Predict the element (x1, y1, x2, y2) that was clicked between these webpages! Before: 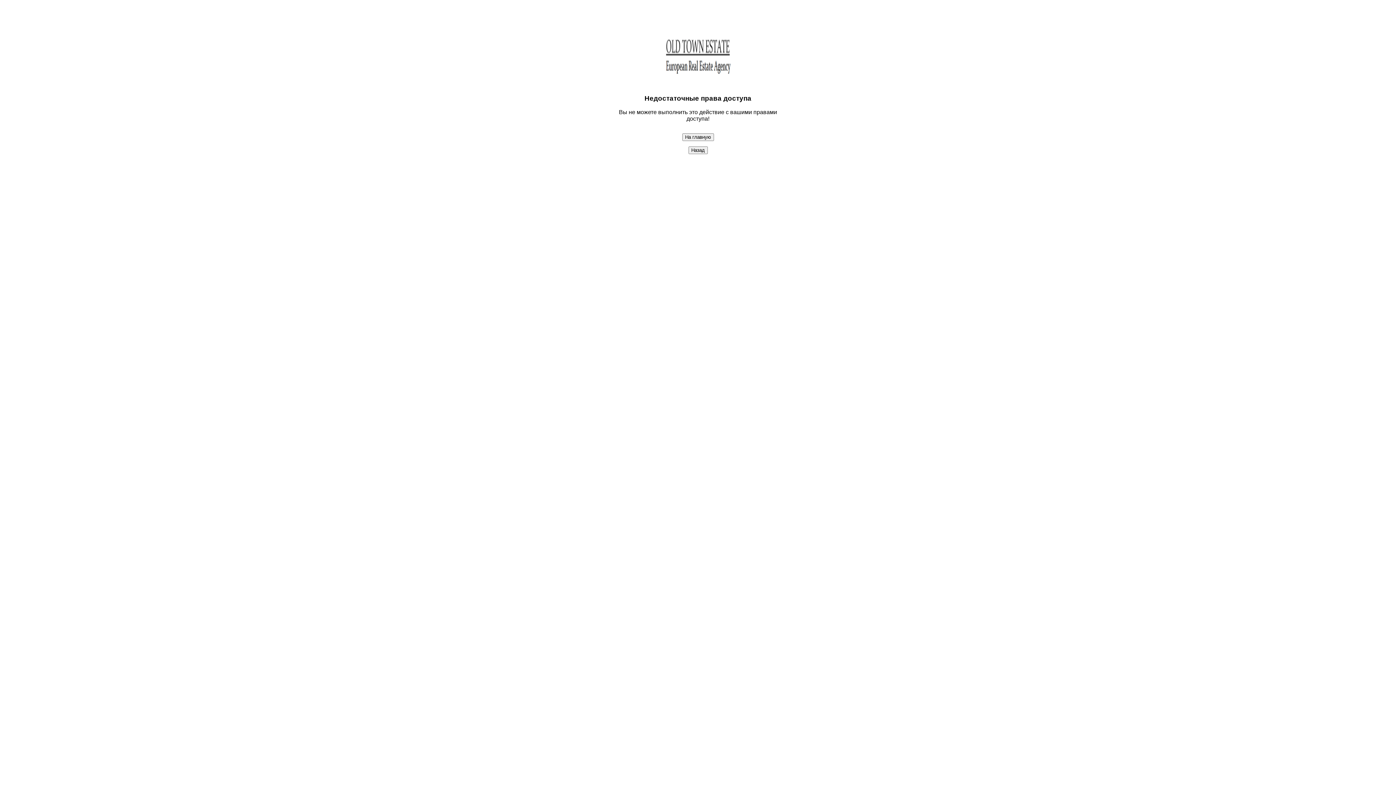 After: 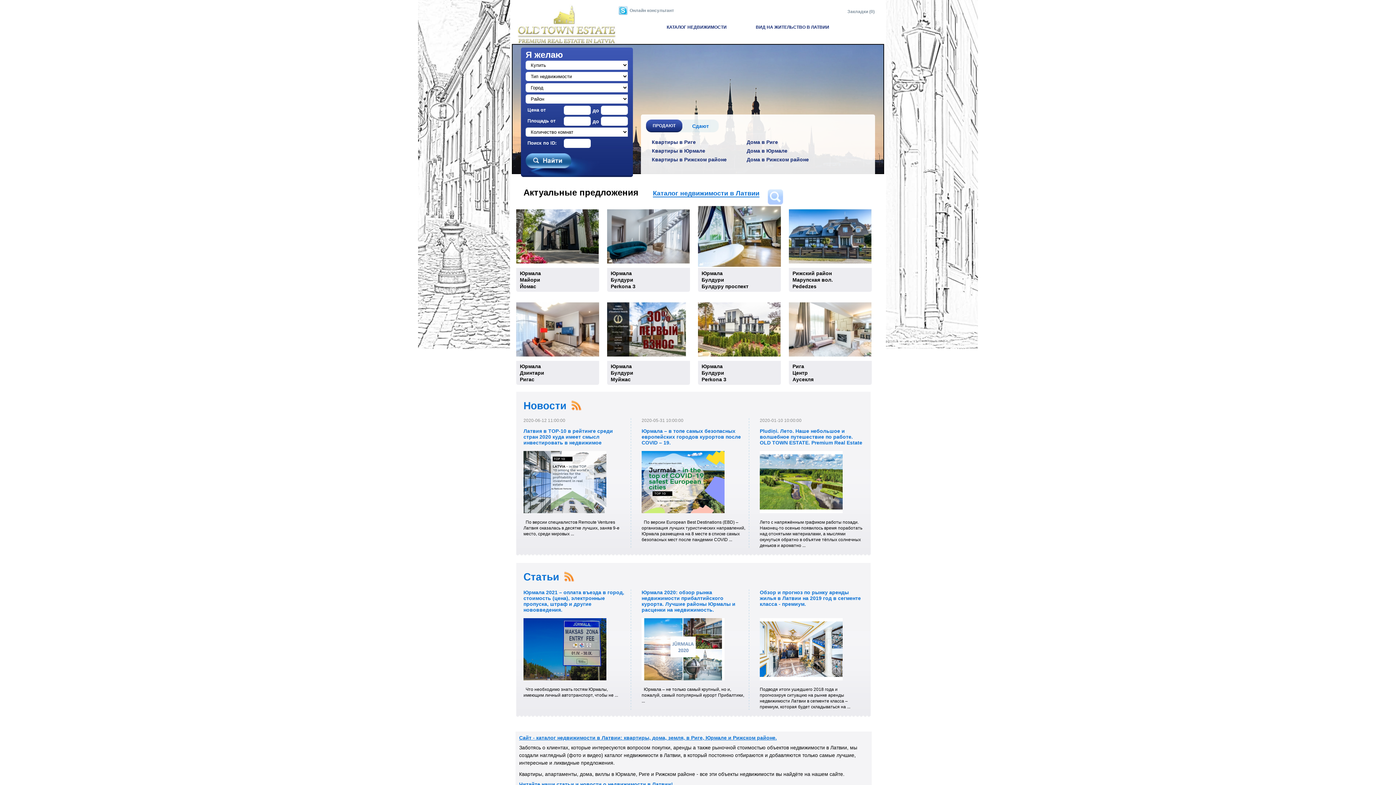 Action: bbox: (664, 82, 731, 88)